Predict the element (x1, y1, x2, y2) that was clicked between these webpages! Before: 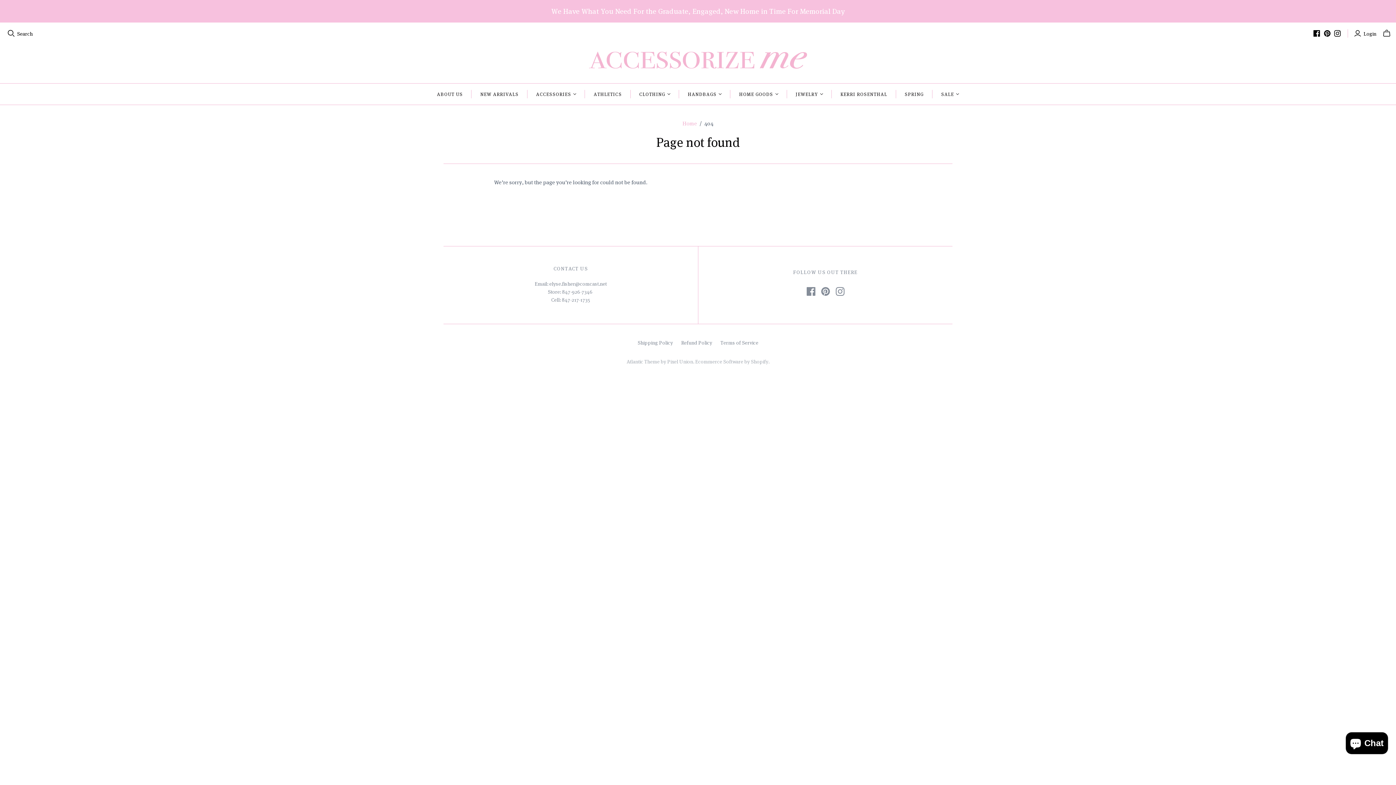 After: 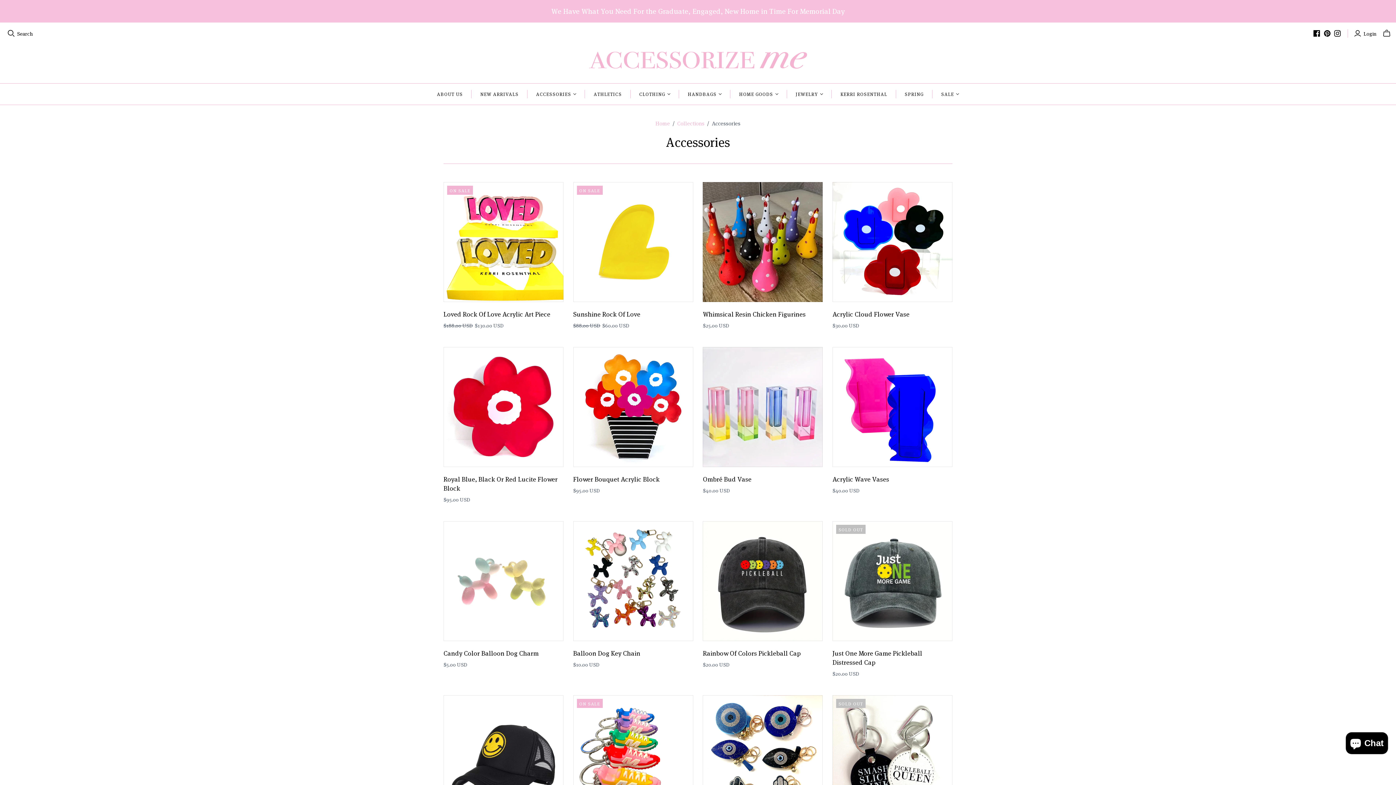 Action: label: ACCESSORIES bbox: (527, 83, 585, 104)